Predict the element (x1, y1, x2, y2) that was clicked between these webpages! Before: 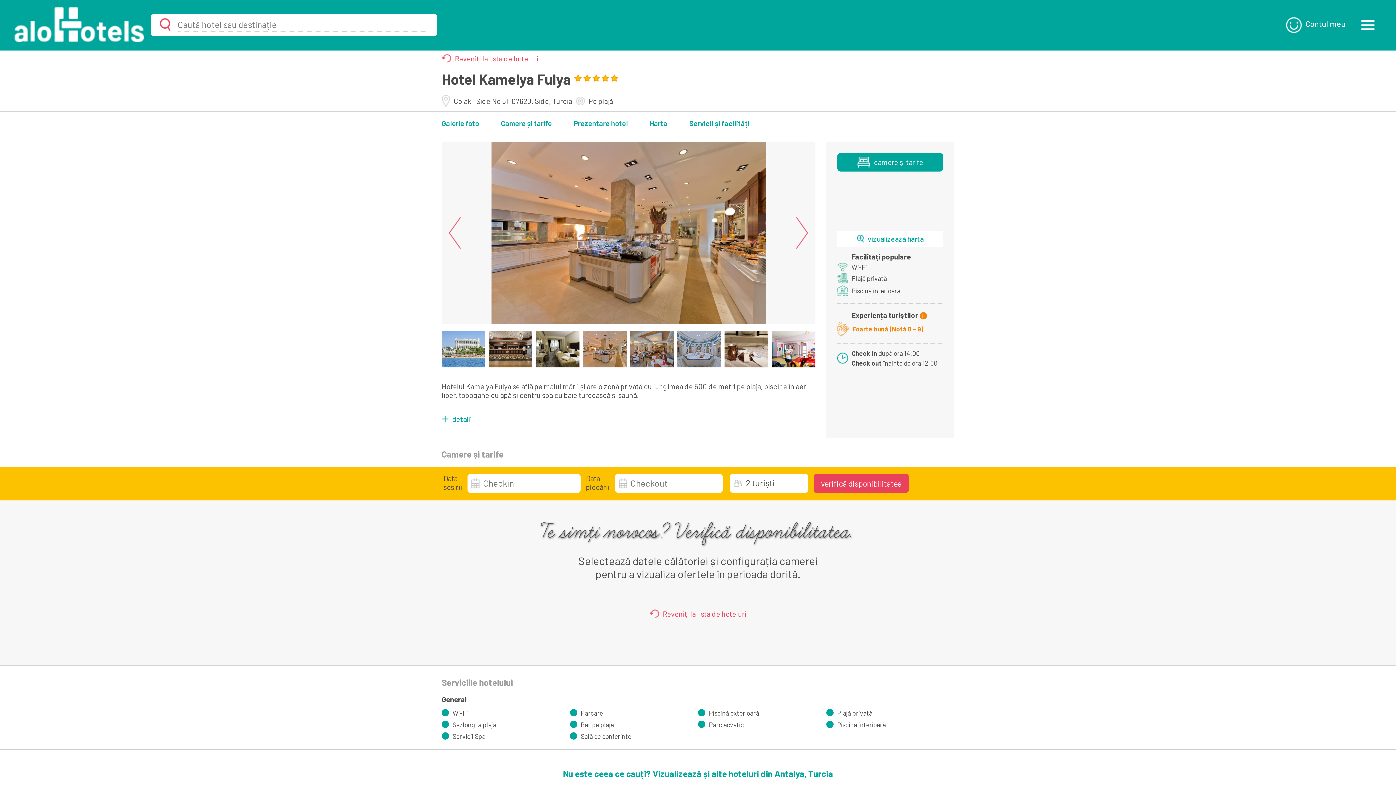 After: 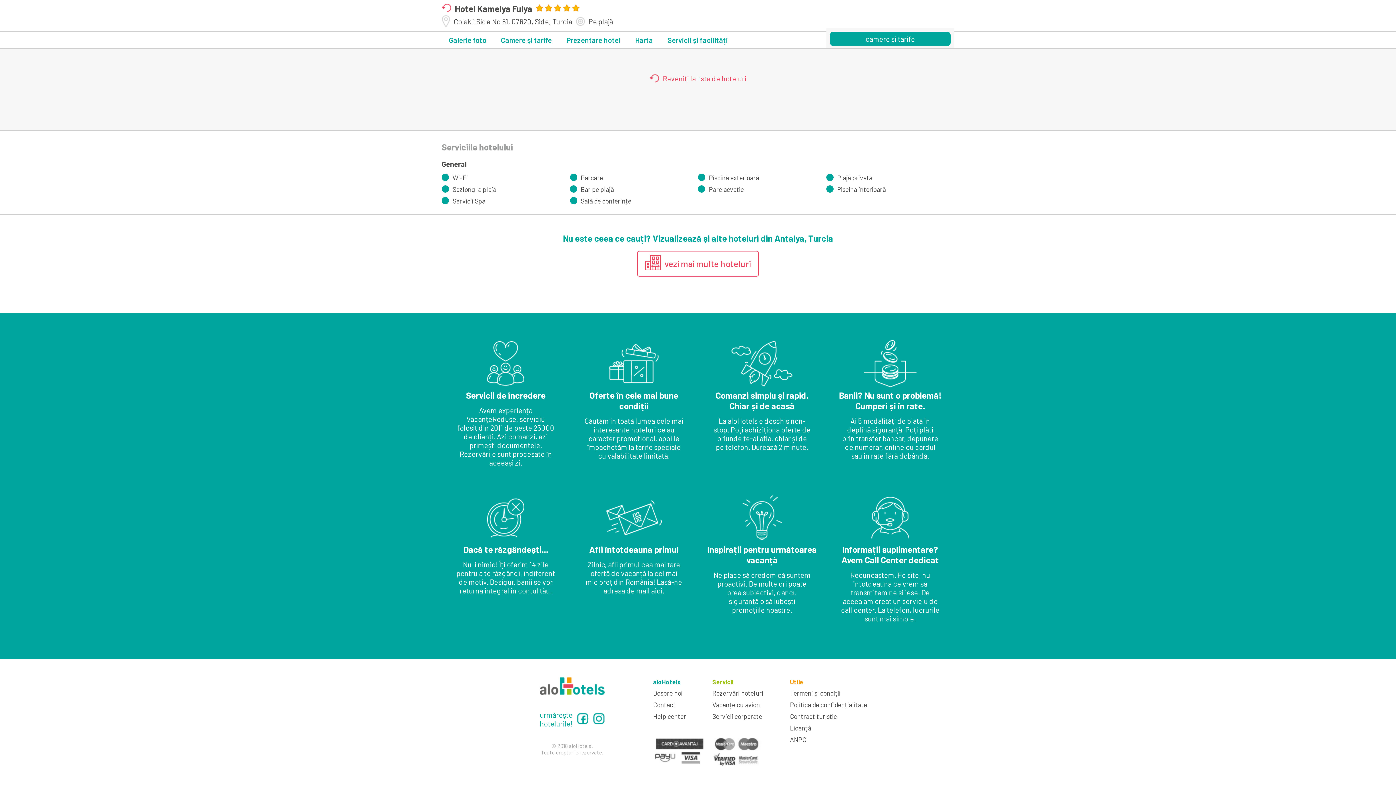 Action: label: Servicii și facilități bbox: (678, 111, 760, 134)